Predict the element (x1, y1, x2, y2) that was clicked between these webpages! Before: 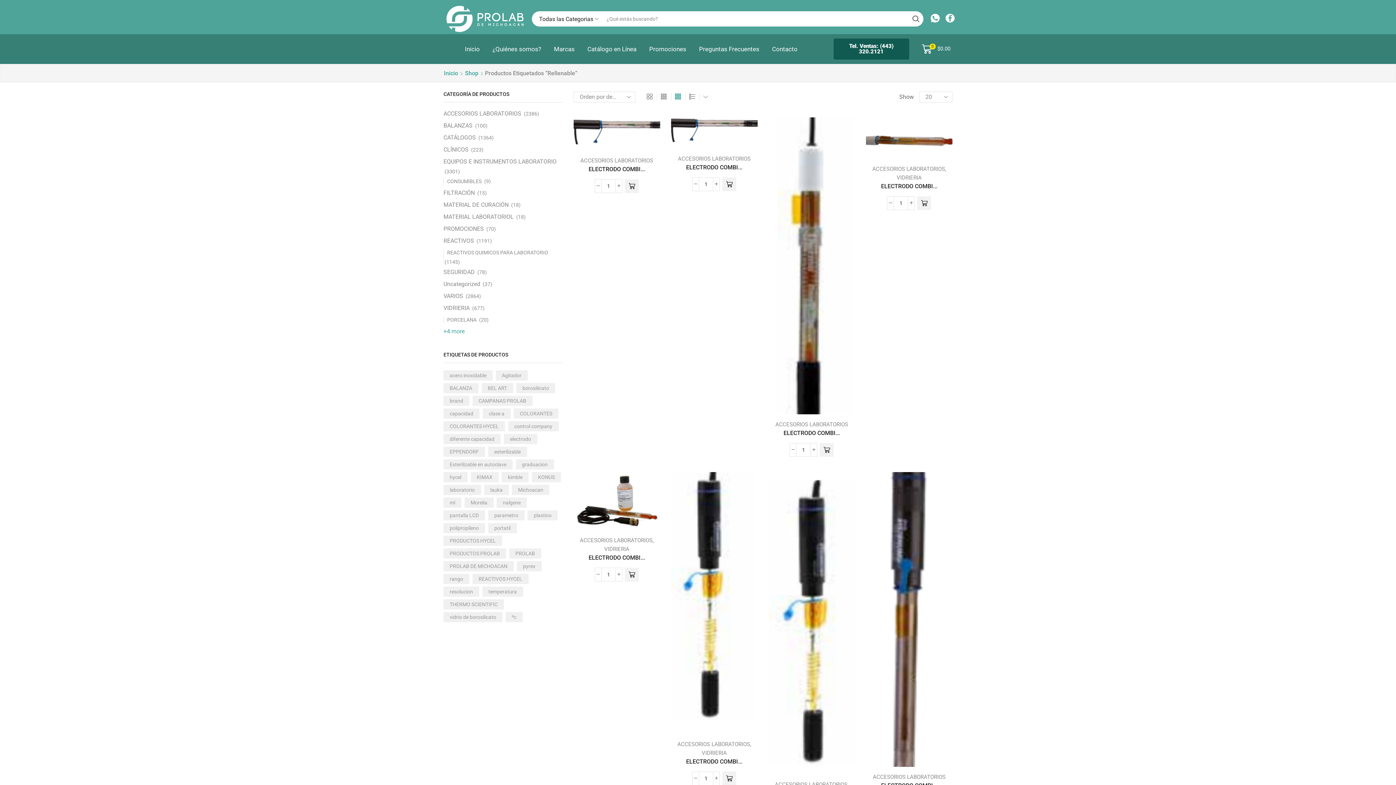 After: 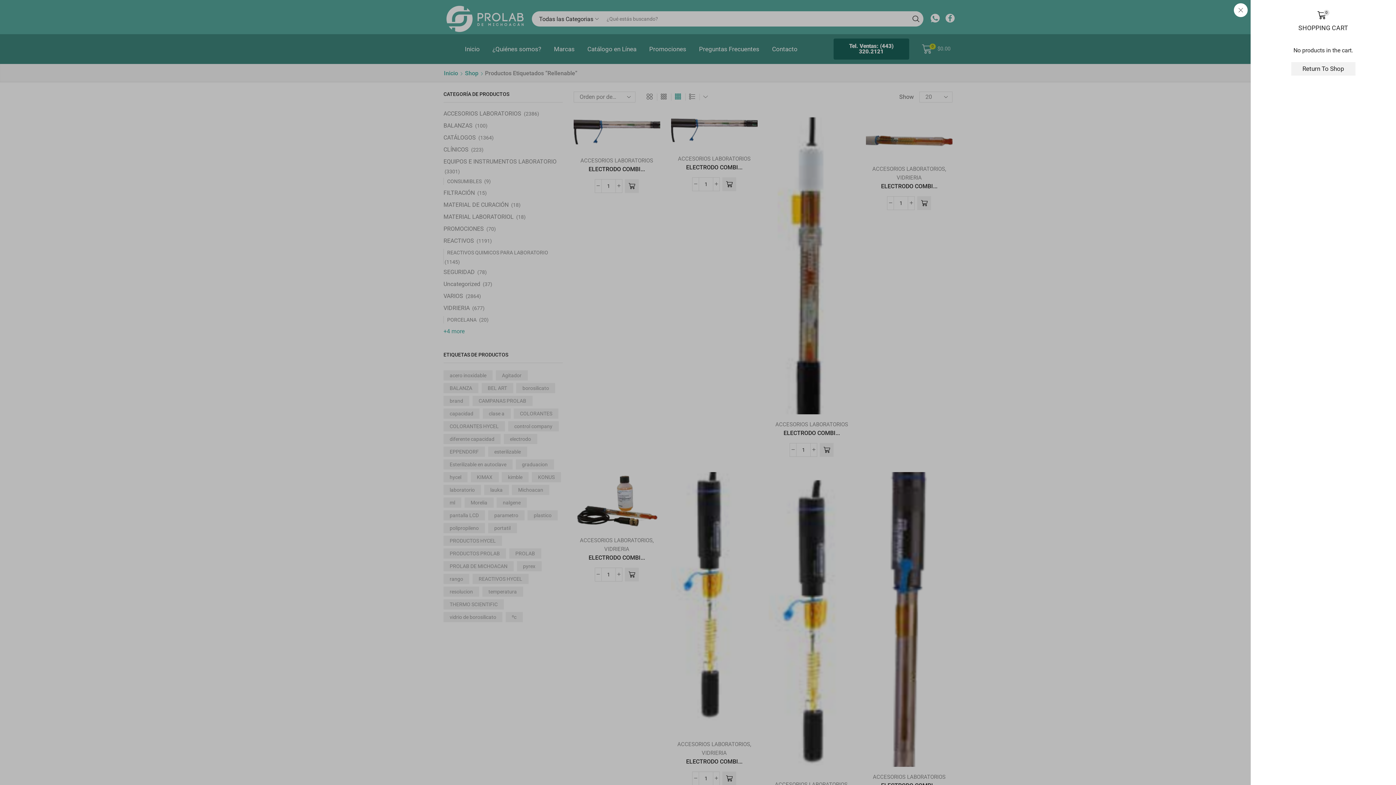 Action: label: 0
$0.00 bbox: (920, 40, 952, 57)